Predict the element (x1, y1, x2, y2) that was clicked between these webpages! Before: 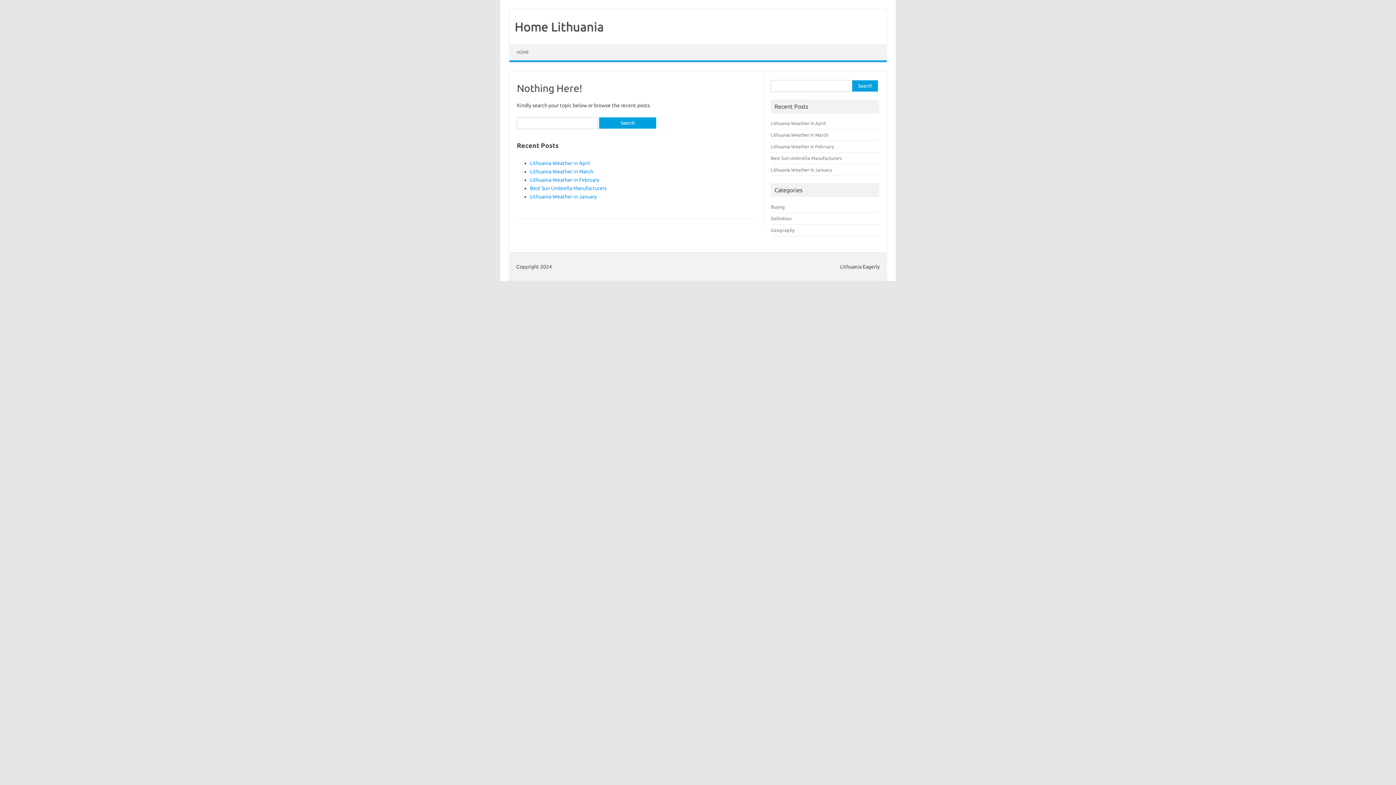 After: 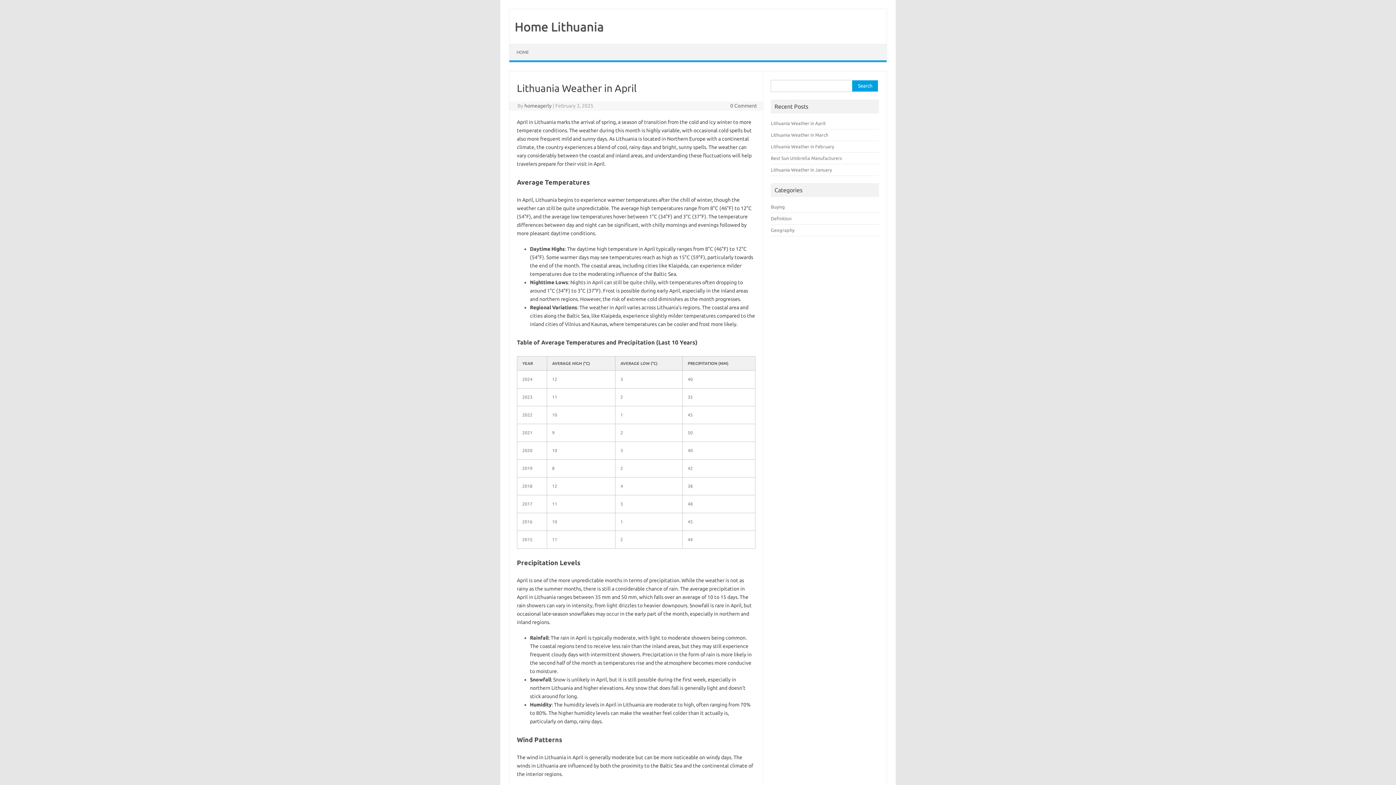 Action: bbox: (530, 160, 590, 166) label: Lithuania Weather in April